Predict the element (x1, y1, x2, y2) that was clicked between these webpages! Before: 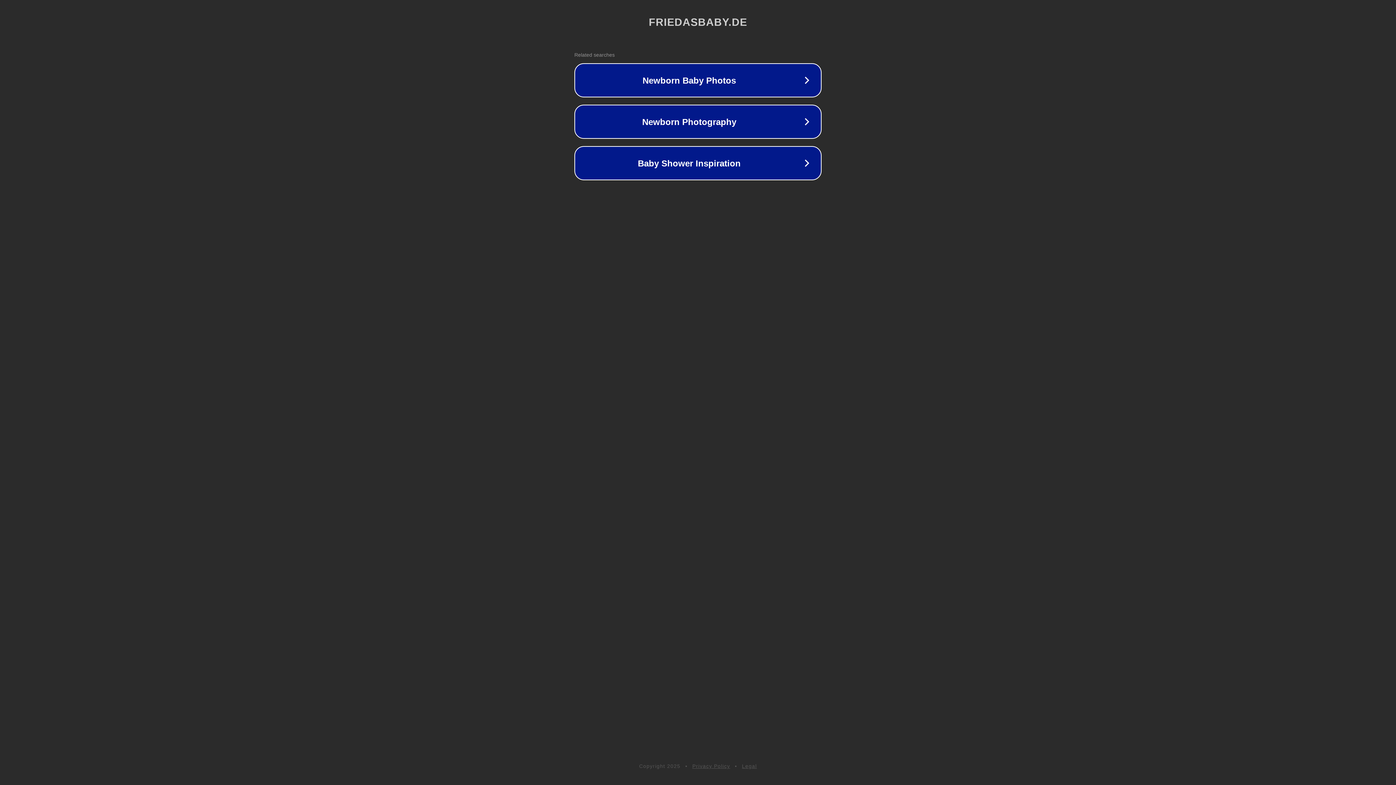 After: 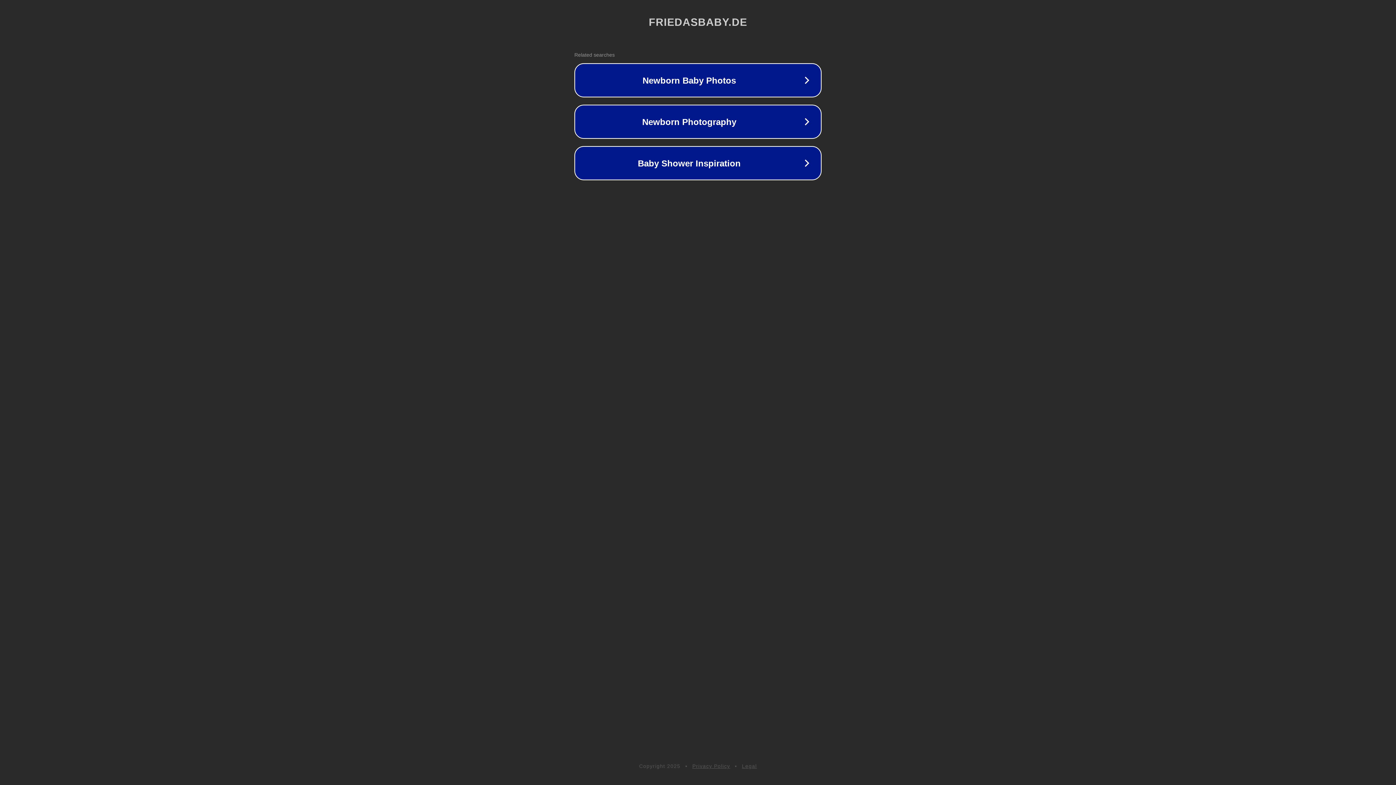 Action: bbox: (692, 763, 730, 769) label: Privacy Policy